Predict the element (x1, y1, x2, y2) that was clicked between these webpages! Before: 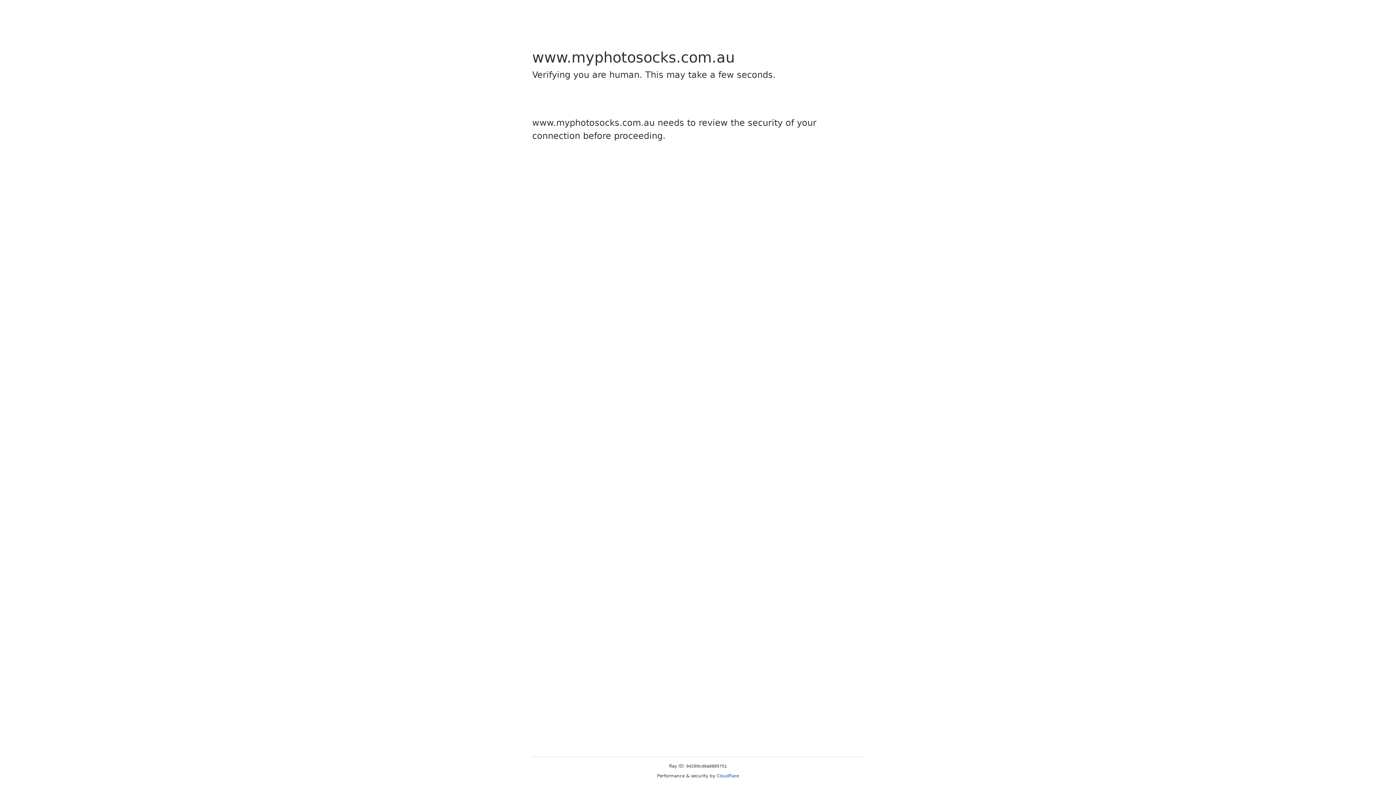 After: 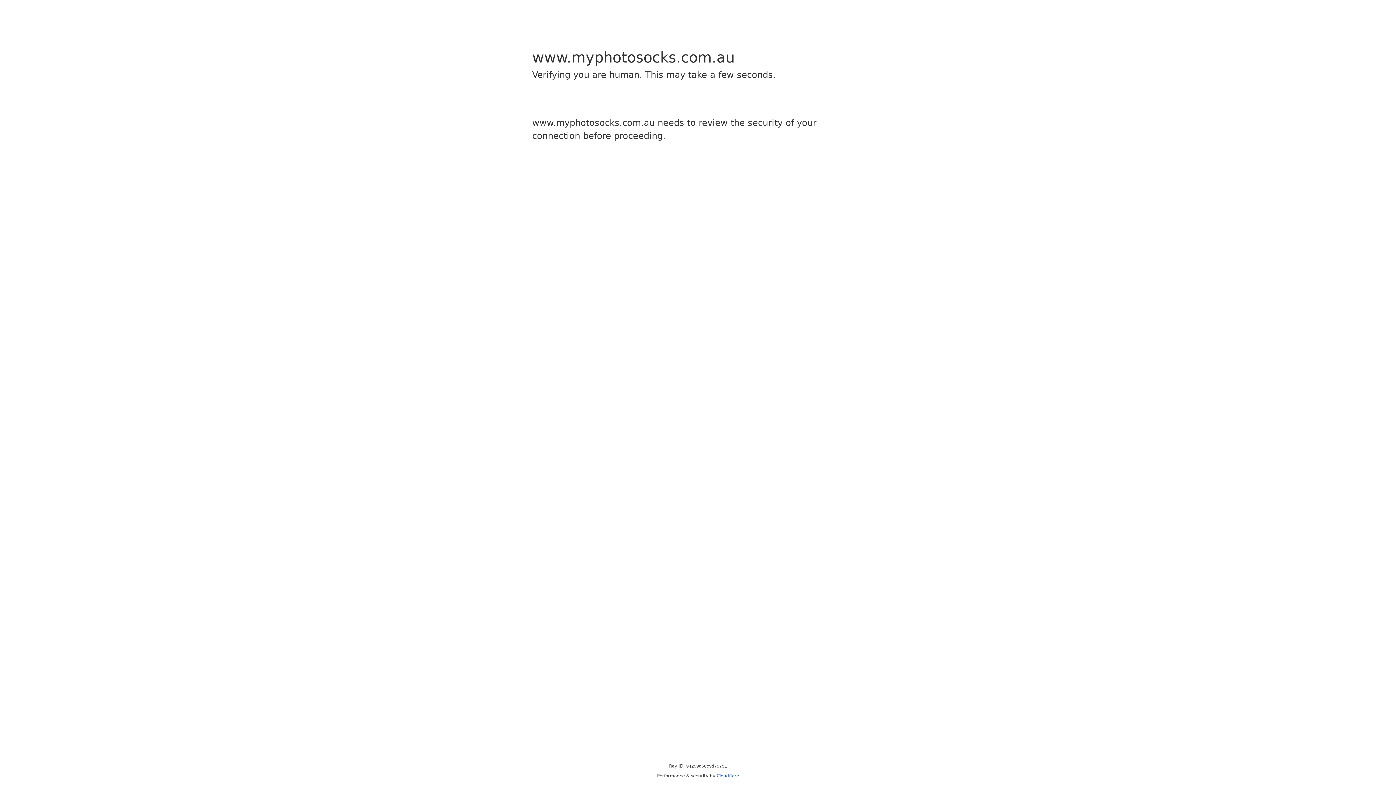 Action: label: Cloudflare bbox: (716, 773, 739, 778)